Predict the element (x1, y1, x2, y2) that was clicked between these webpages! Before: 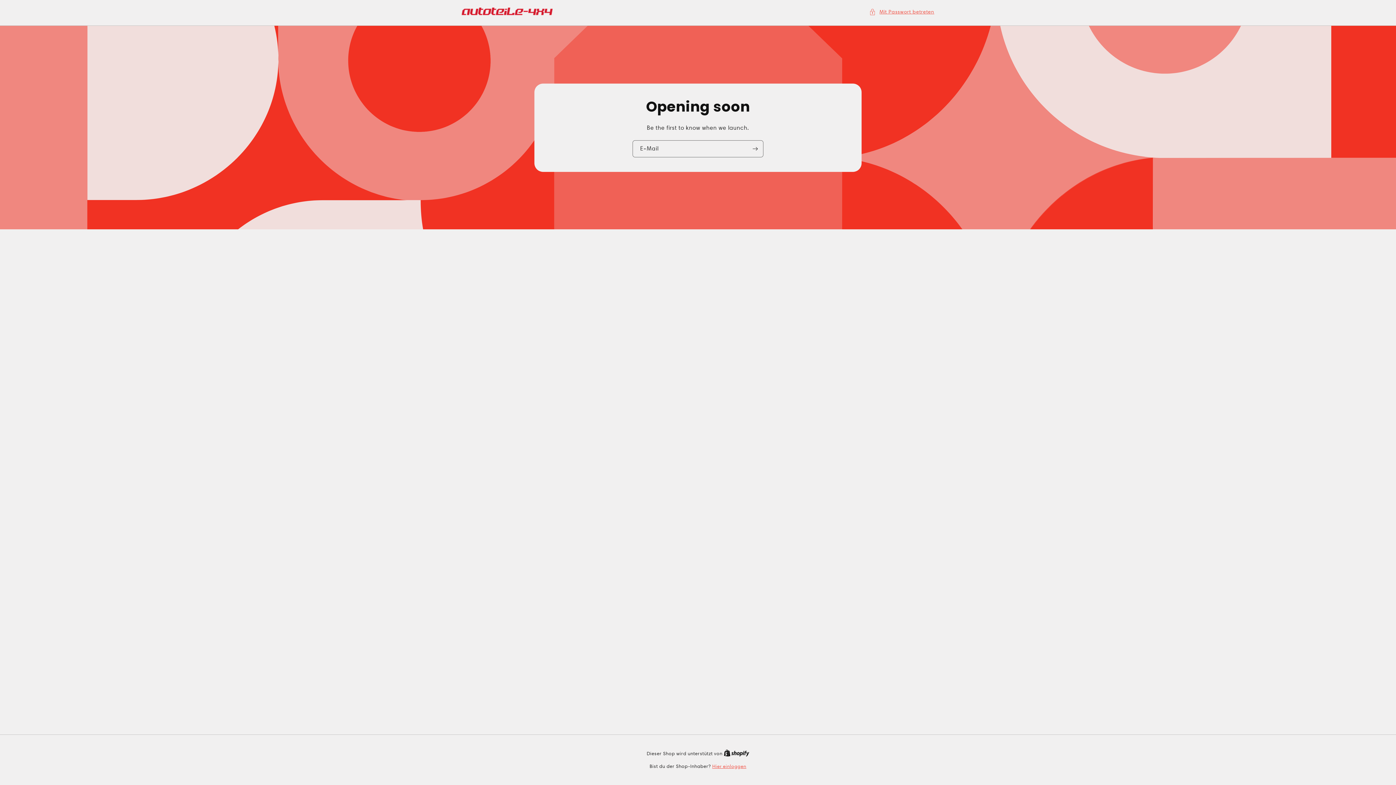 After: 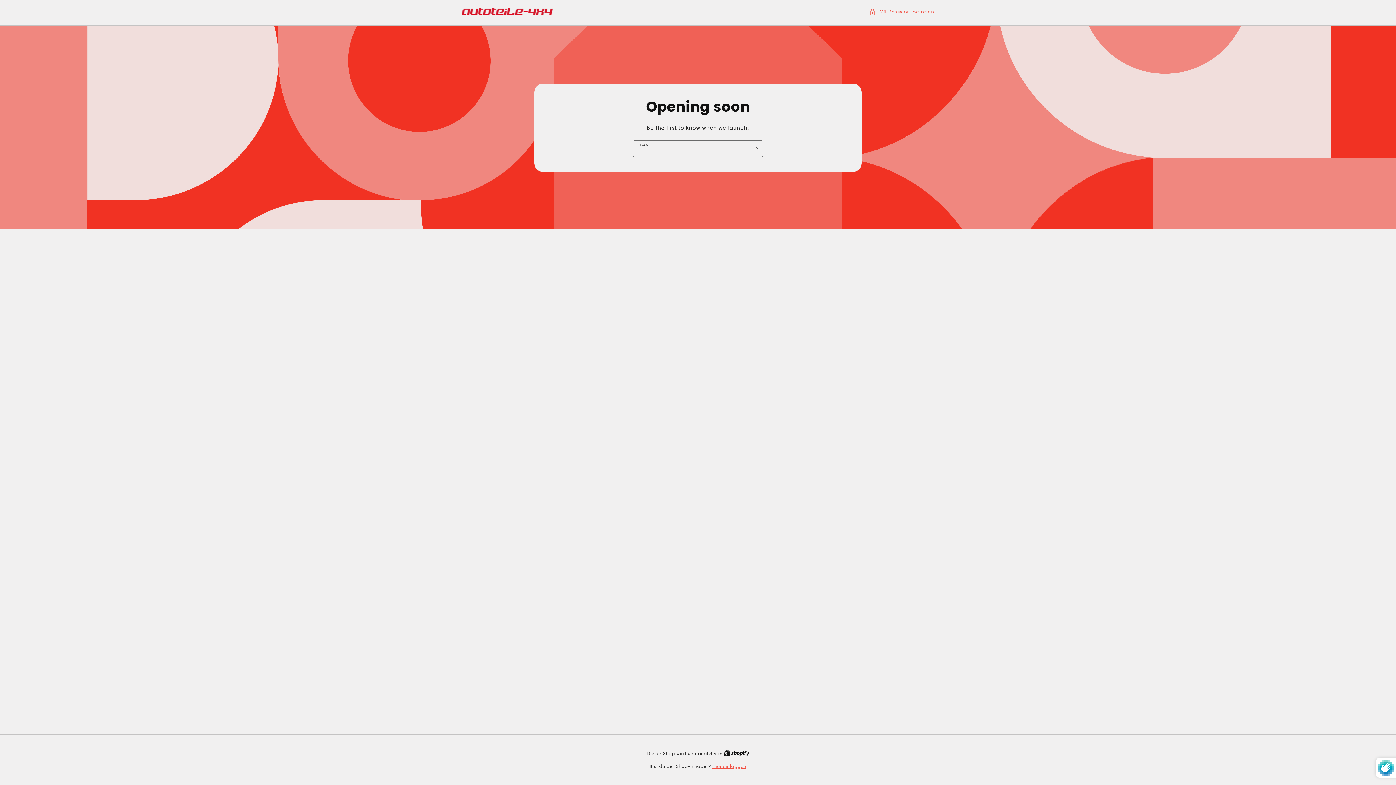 Action: bbox: (747, 140, 763, 157) label: Abonnieren